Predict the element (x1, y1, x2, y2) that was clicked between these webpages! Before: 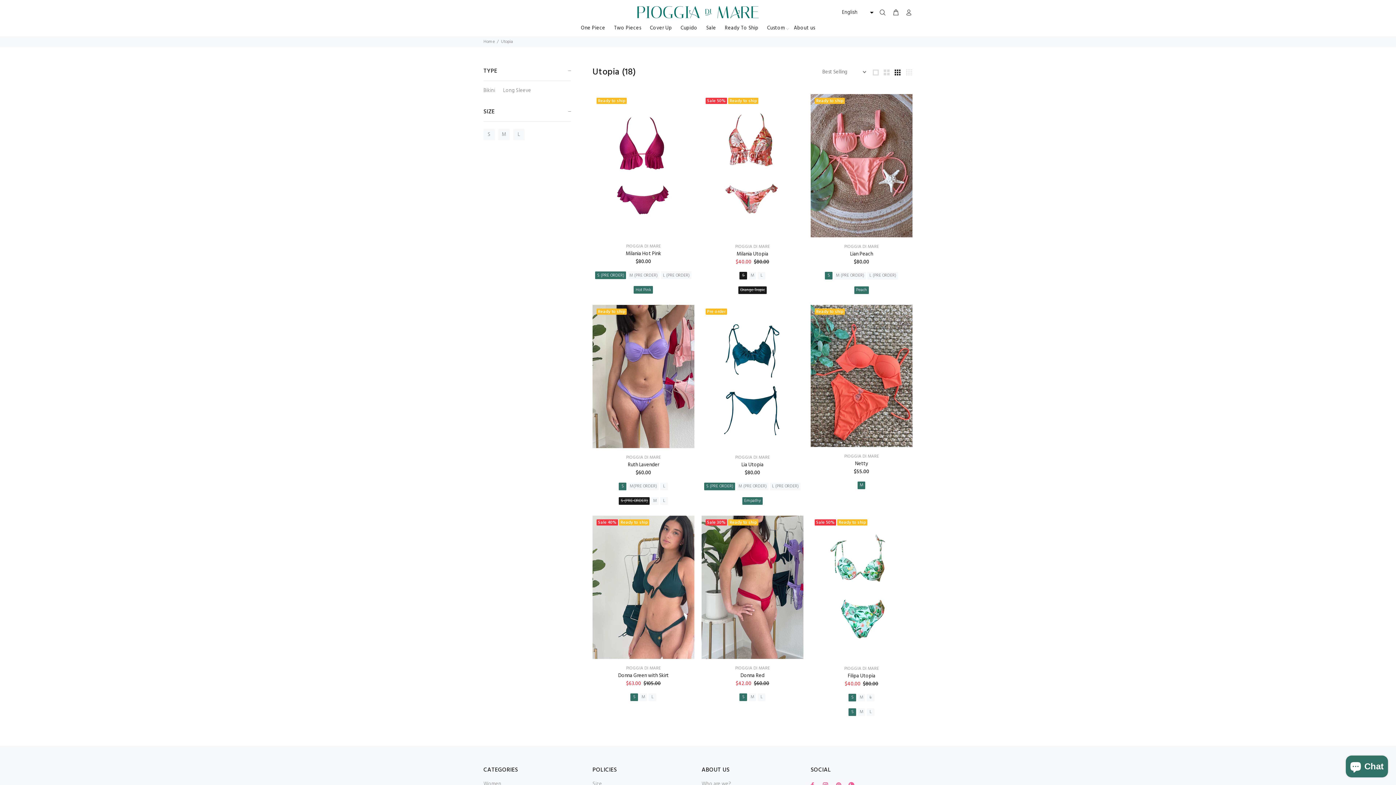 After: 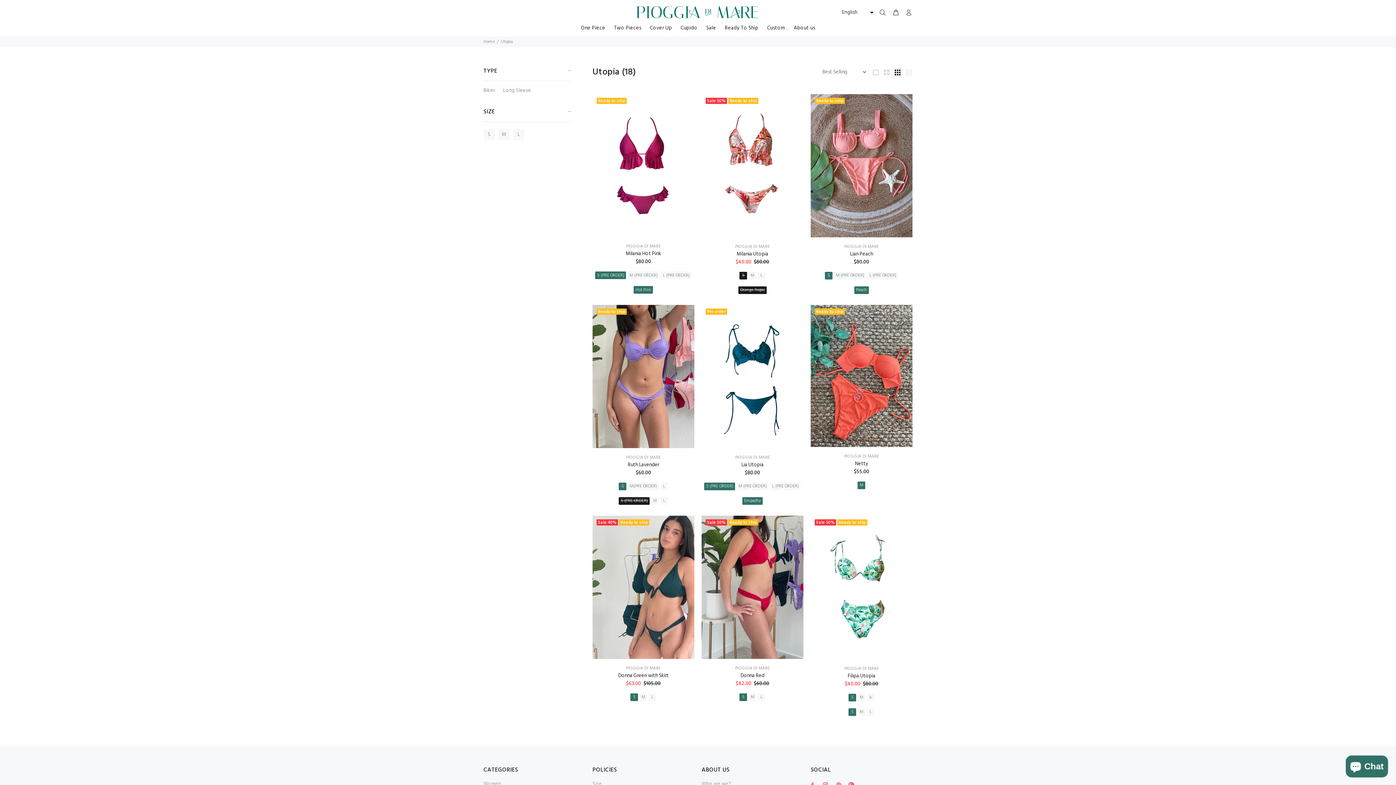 Action: label: PIOGGIA DI MARE bbox: (844, 243, 879, 250)